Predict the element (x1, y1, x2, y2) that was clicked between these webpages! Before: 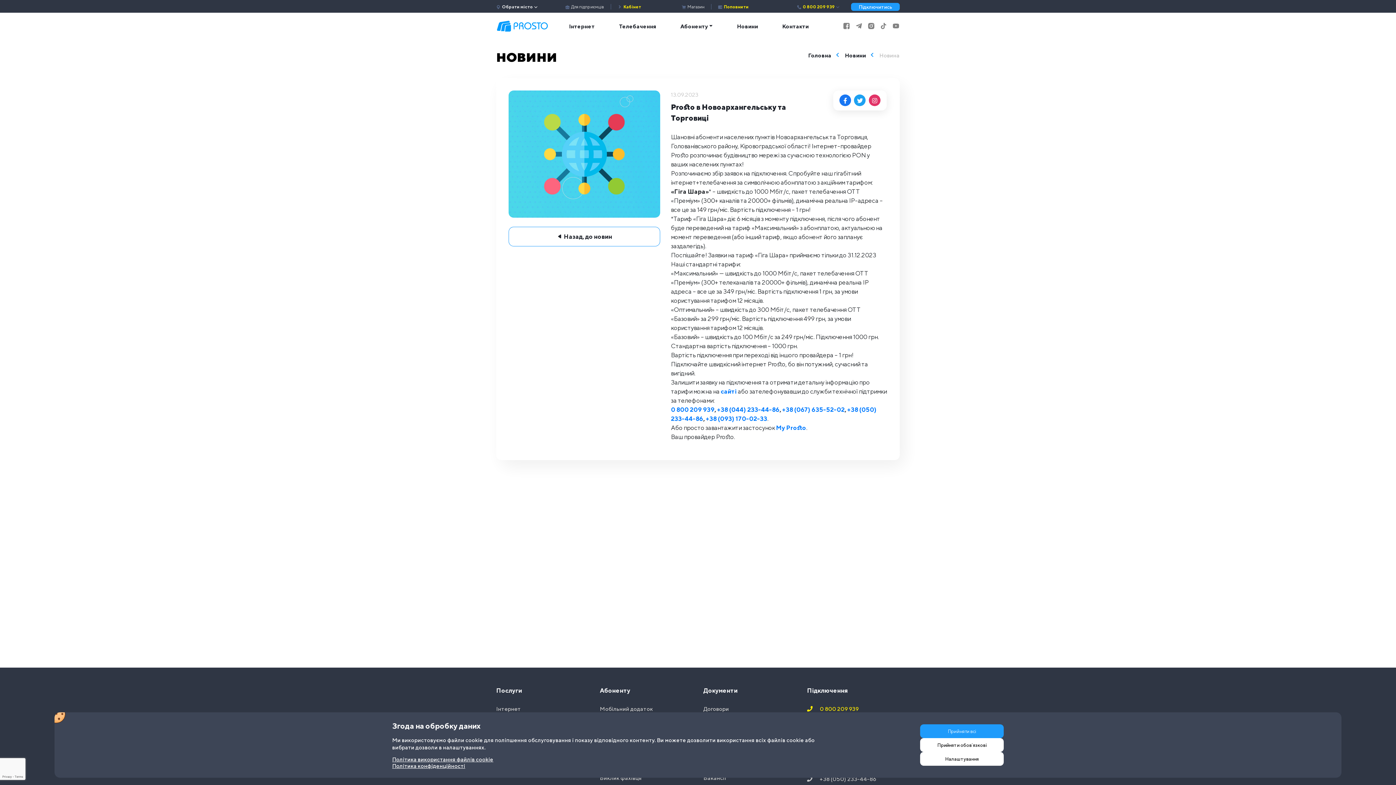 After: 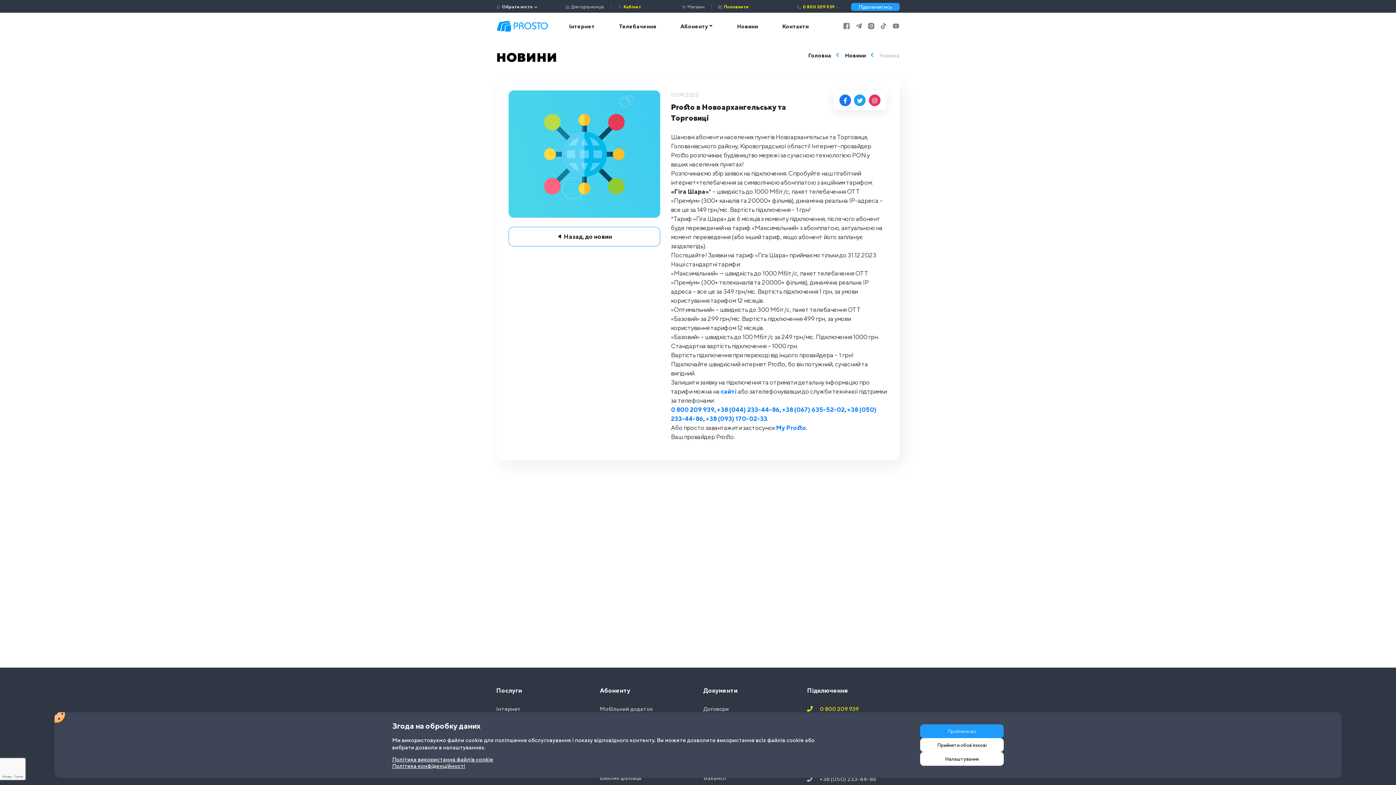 Action: bbox: (849, 22, 862, 31)